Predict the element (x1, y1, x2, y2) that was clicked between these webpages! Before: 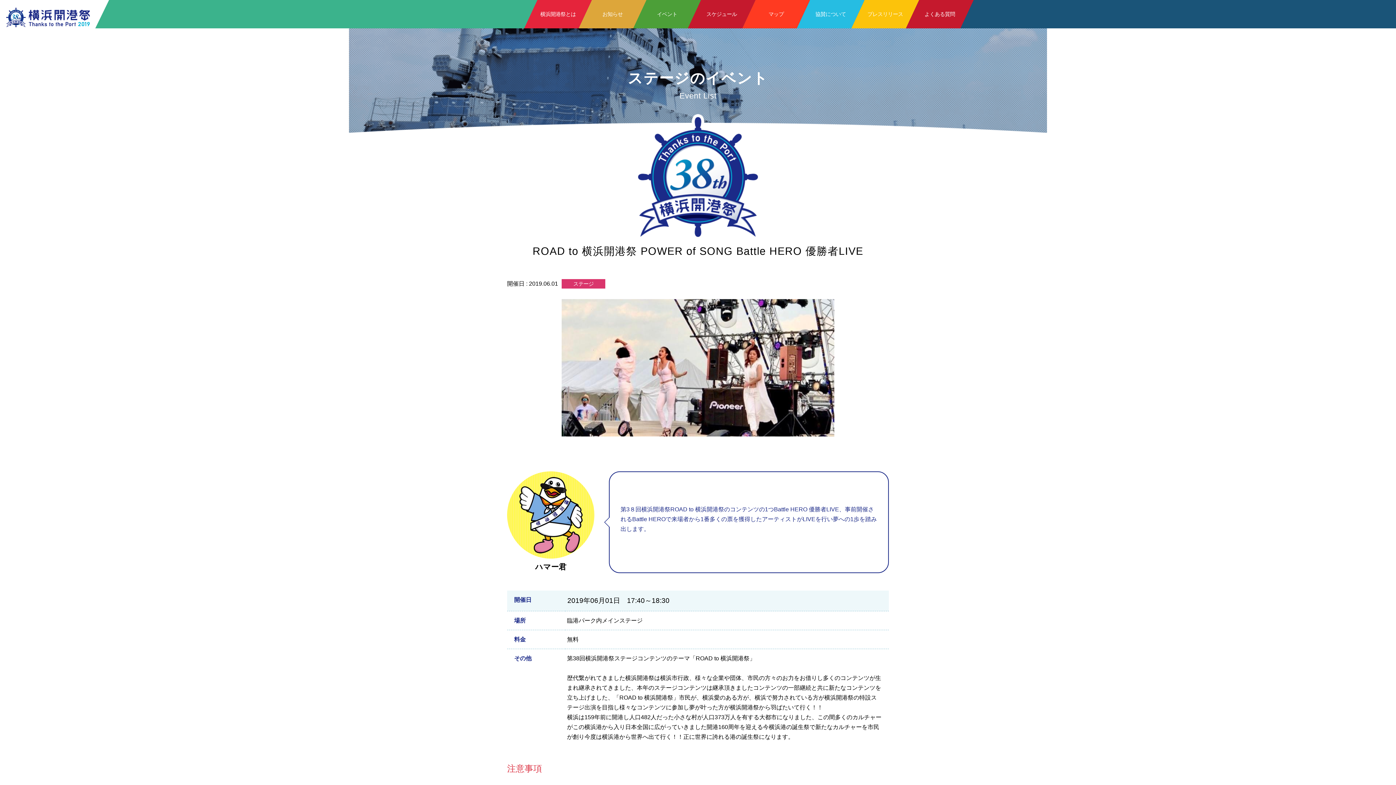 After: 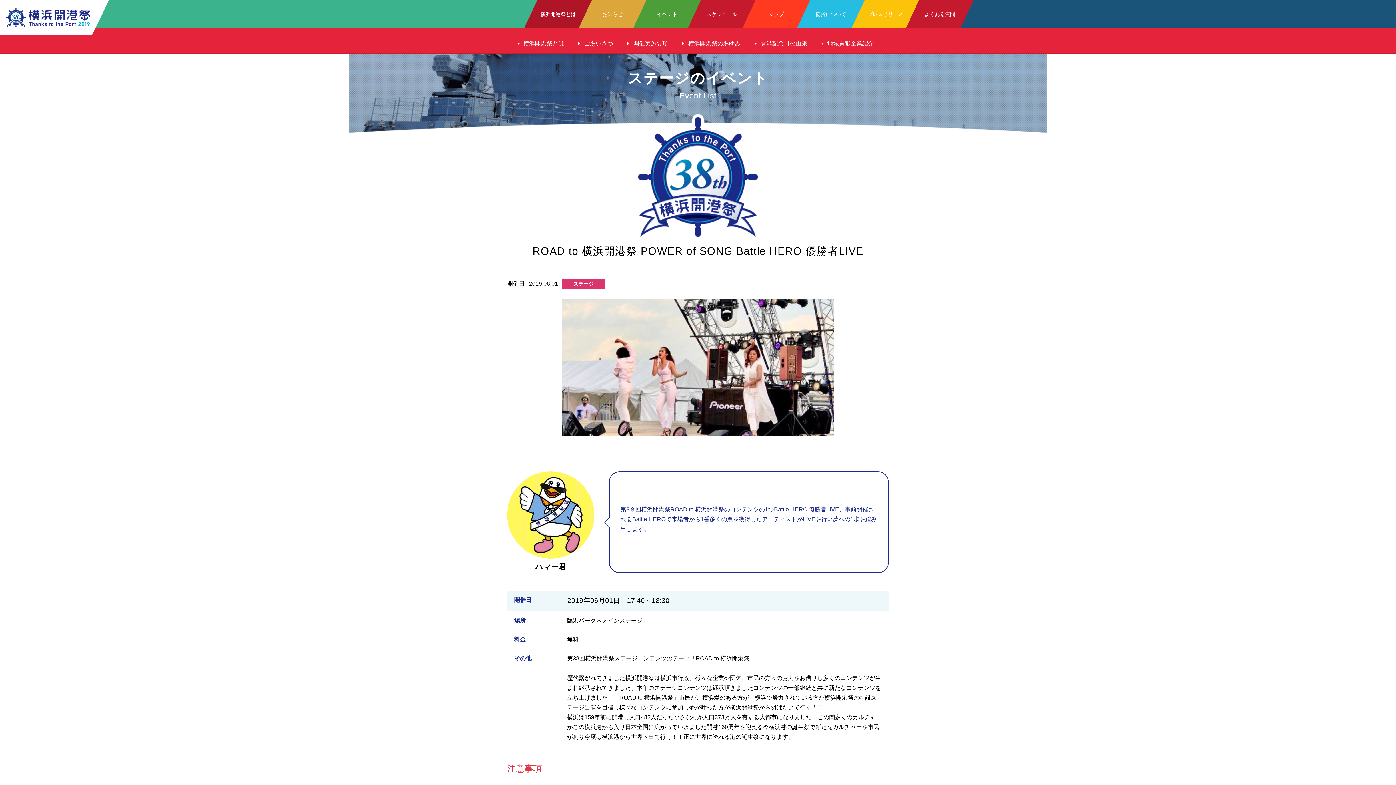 Action: label: 横浜開港祭とは bbox: (524, 0, 592, 28)